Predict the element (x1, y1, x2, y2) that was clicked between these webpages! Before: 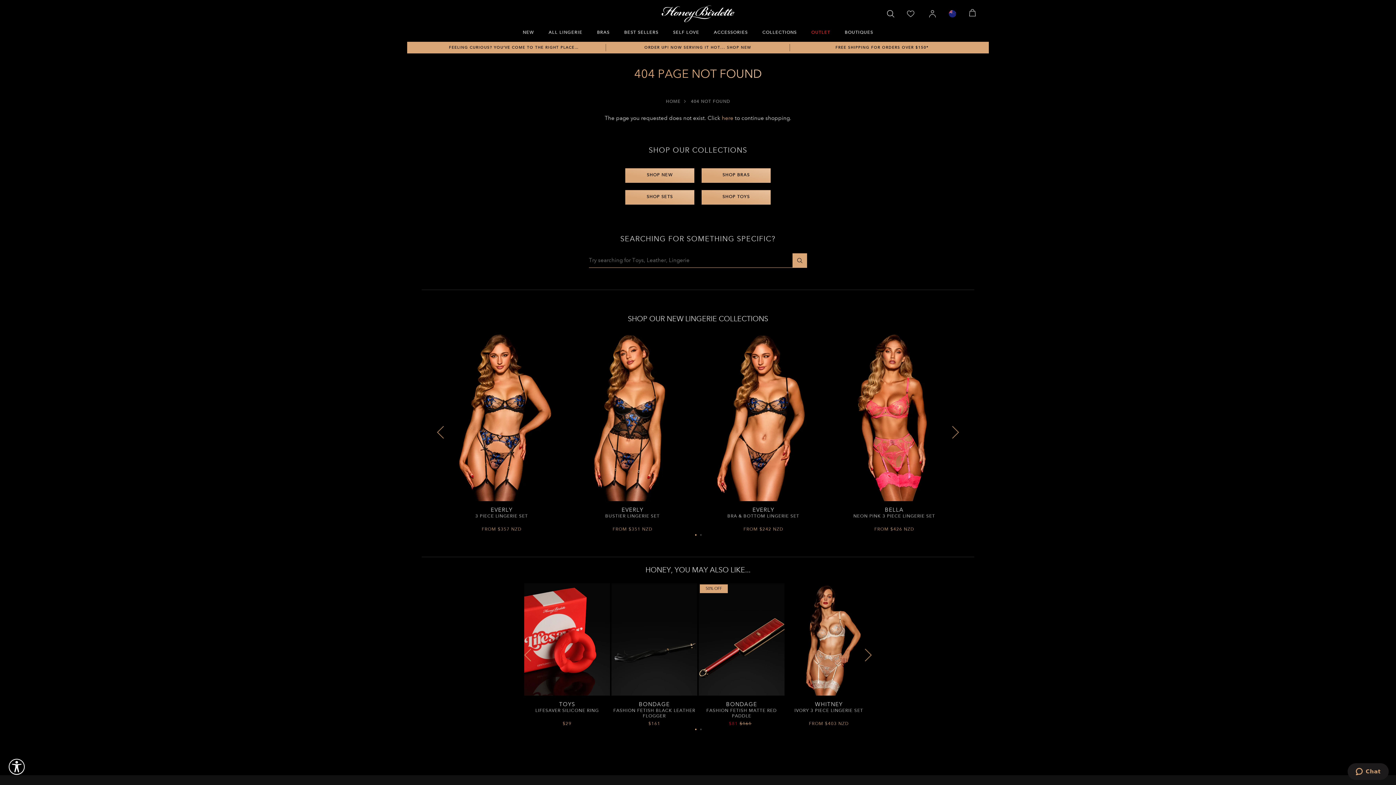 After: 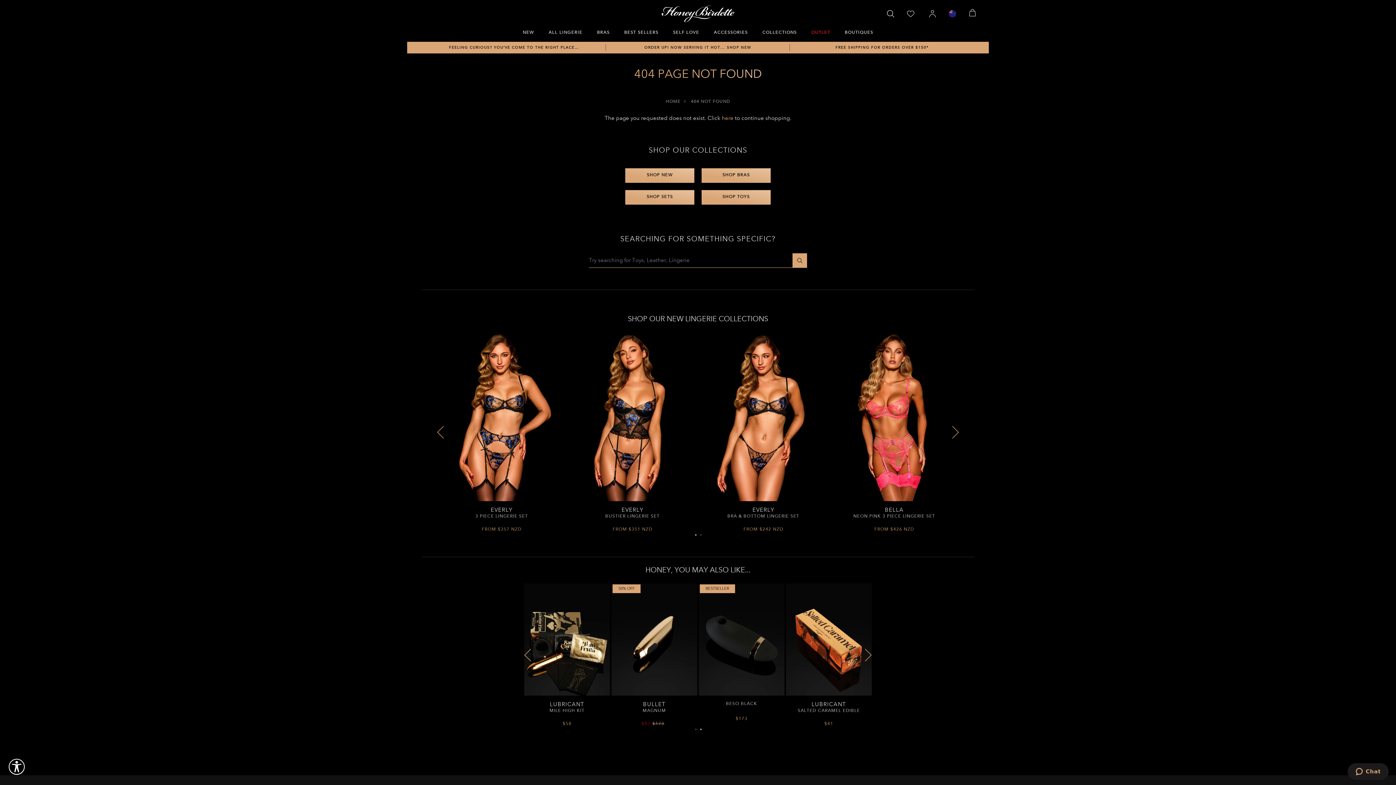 Action: bbox: (700, 729, 701, 730) label: 2 of 2